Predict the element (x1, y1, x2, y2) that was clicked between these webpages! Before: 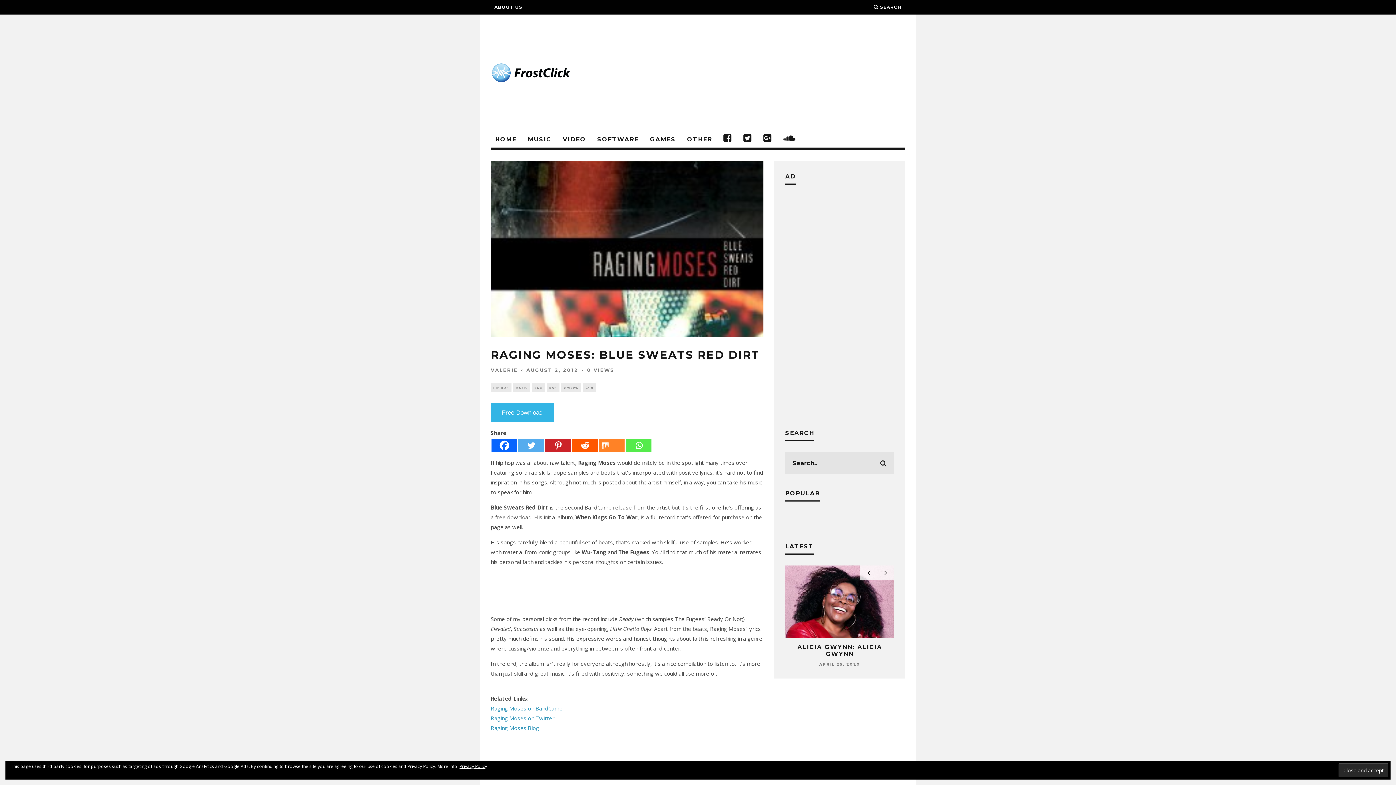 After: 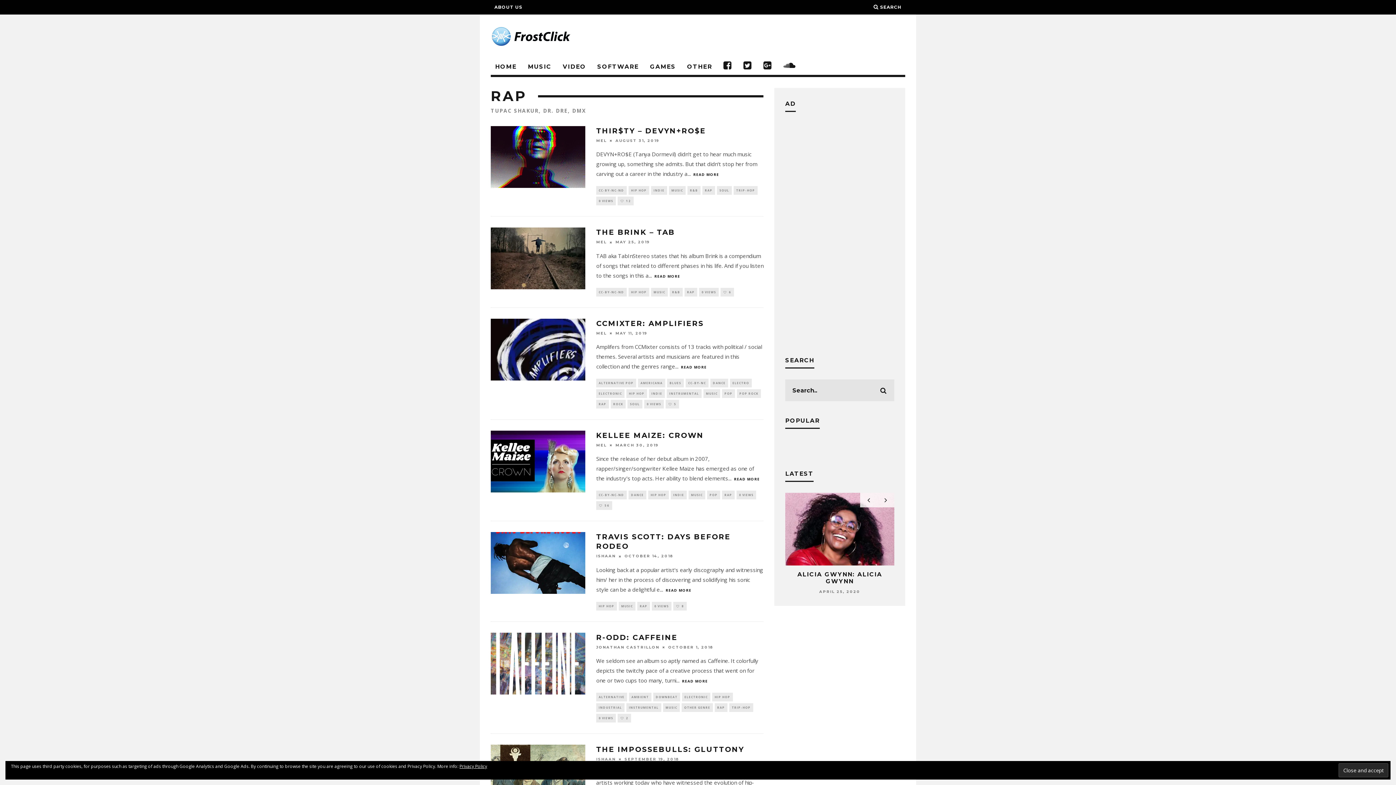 Action: bbox: (546, 383, 559, 392) label: RAP